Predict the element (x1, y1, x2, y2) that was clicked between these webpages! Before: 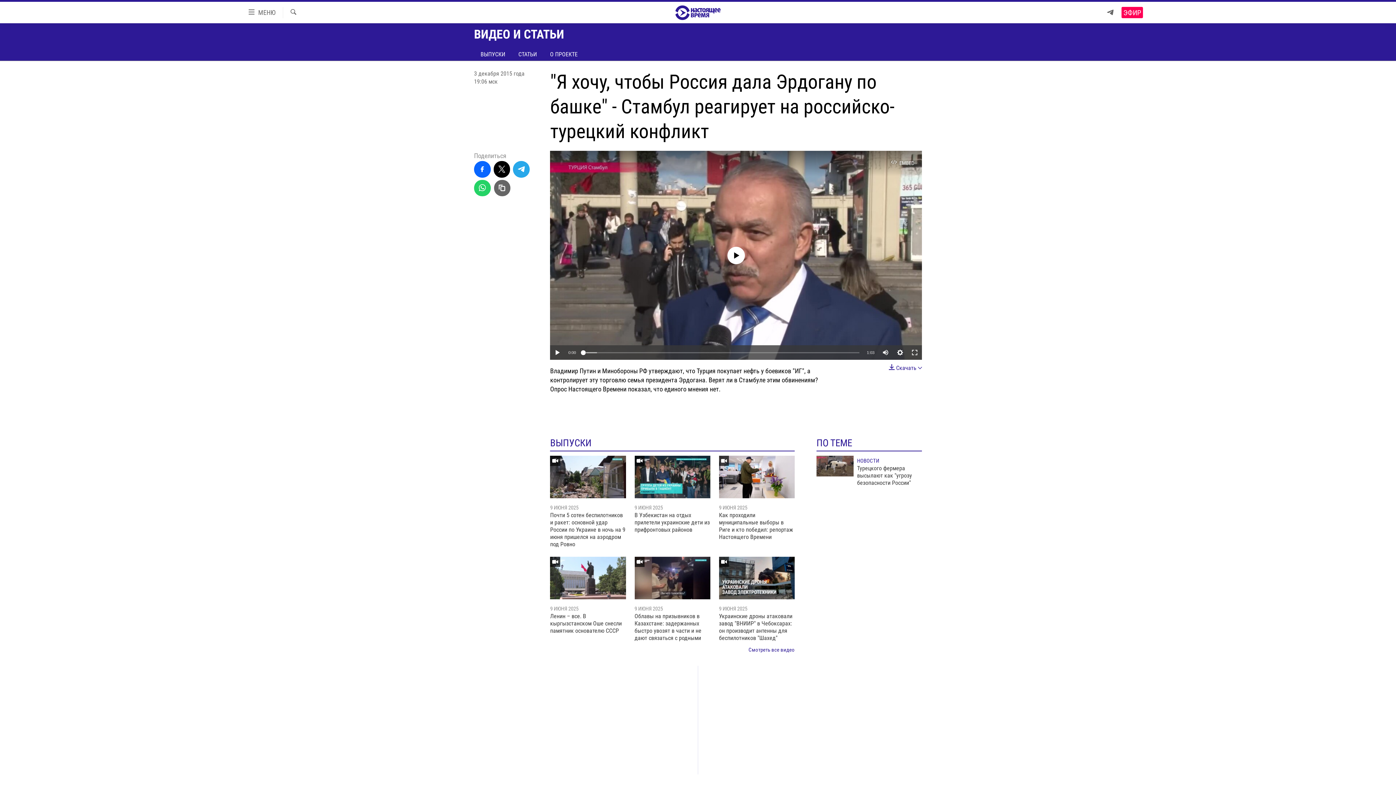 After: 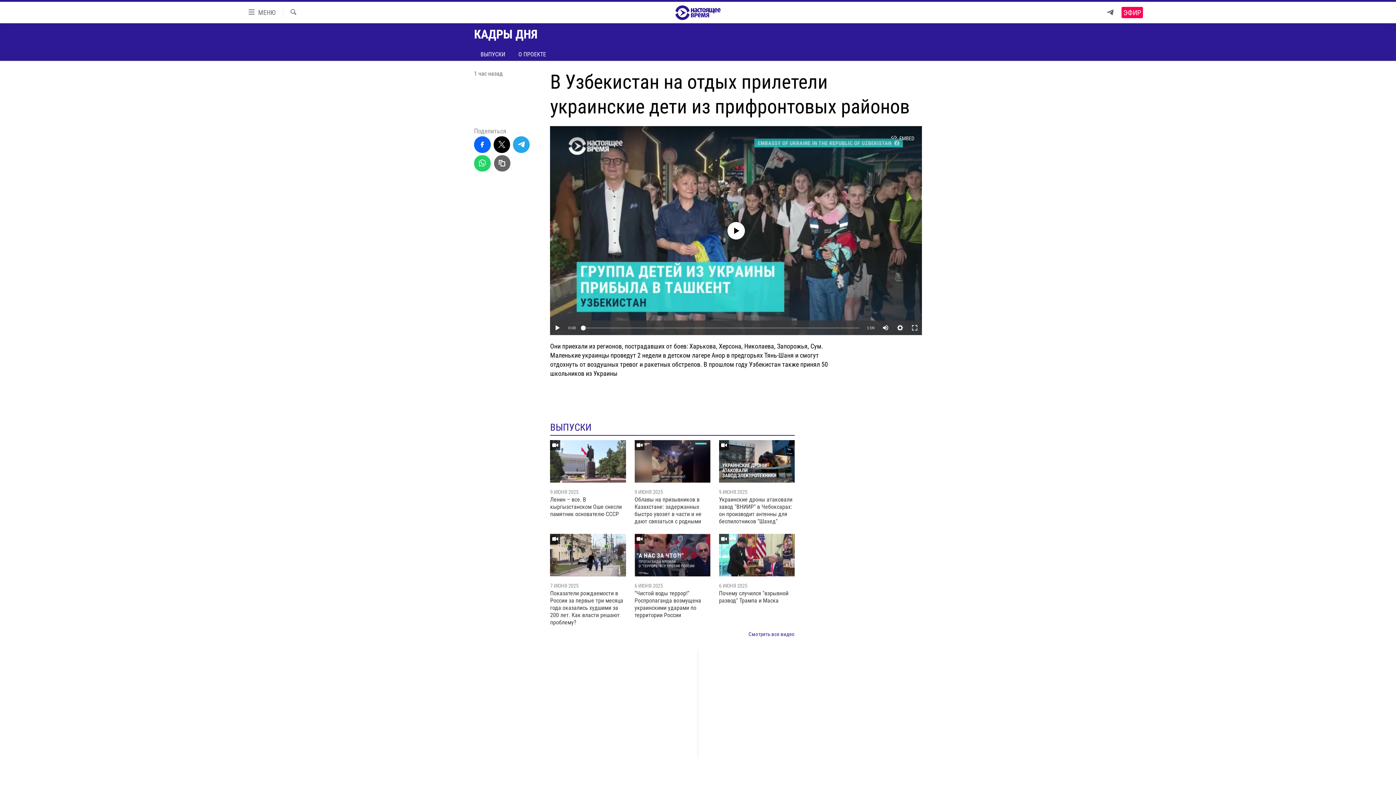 Action: bbox: (634, 455, 710, 498)